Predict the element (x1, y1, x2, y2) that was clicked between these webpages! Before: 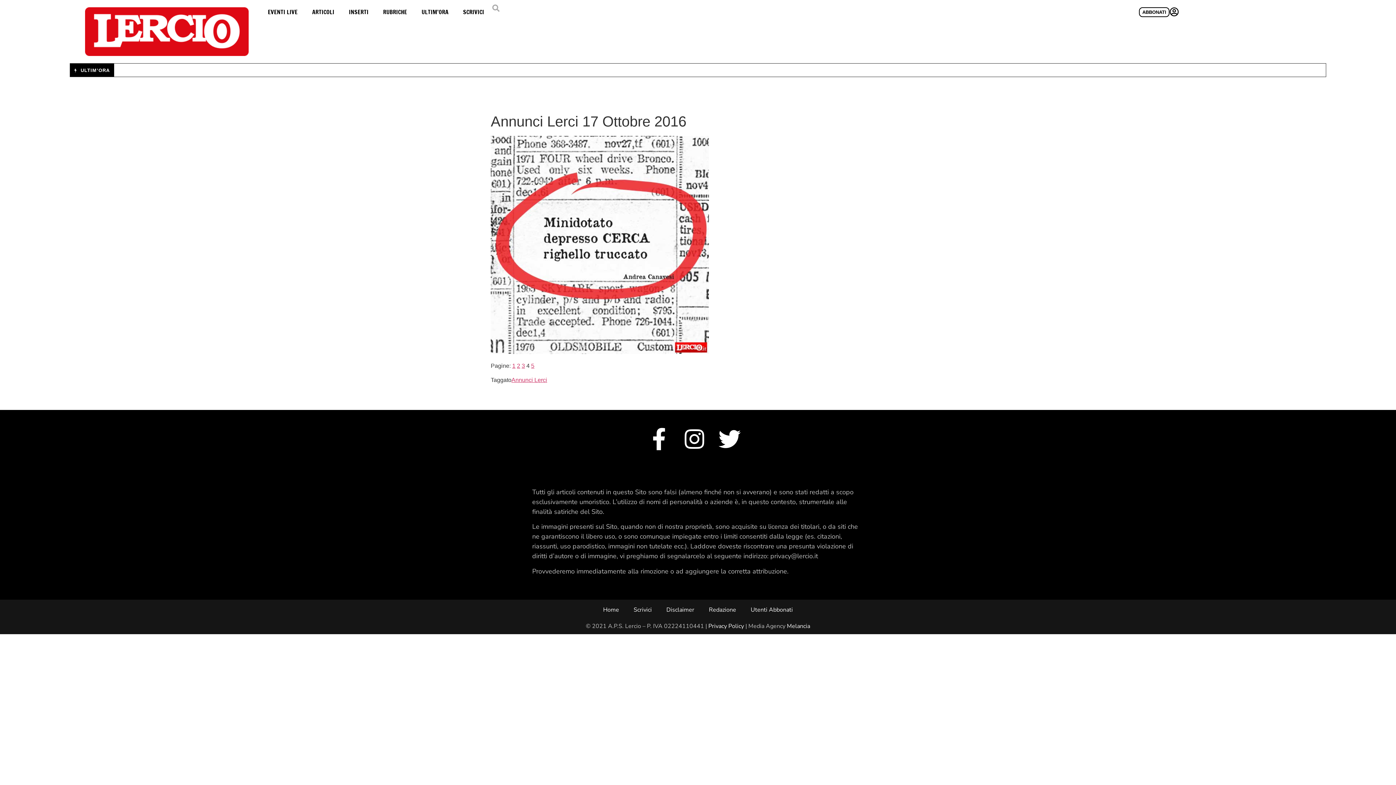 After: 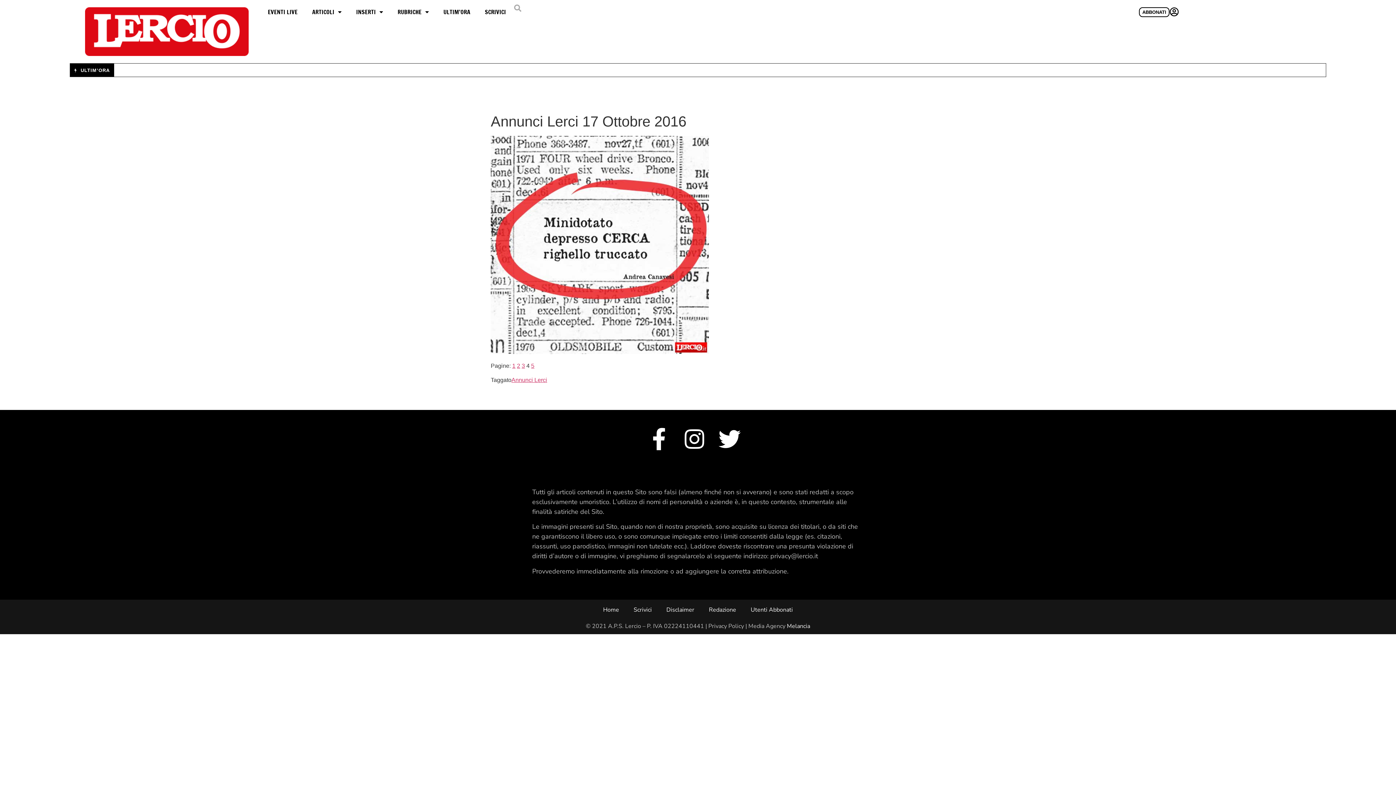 Action: label: Privacy Policy bbox: (708, 622, 744, 630)